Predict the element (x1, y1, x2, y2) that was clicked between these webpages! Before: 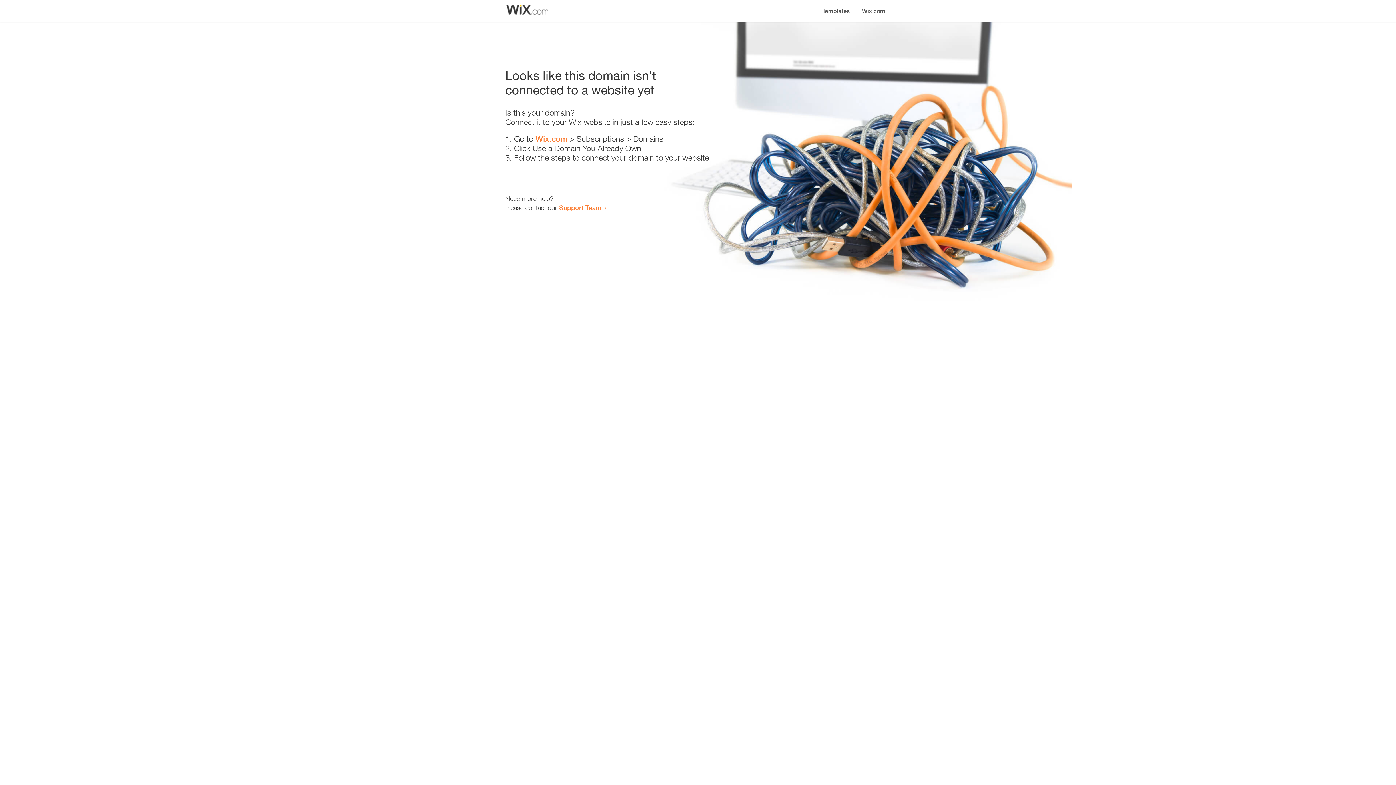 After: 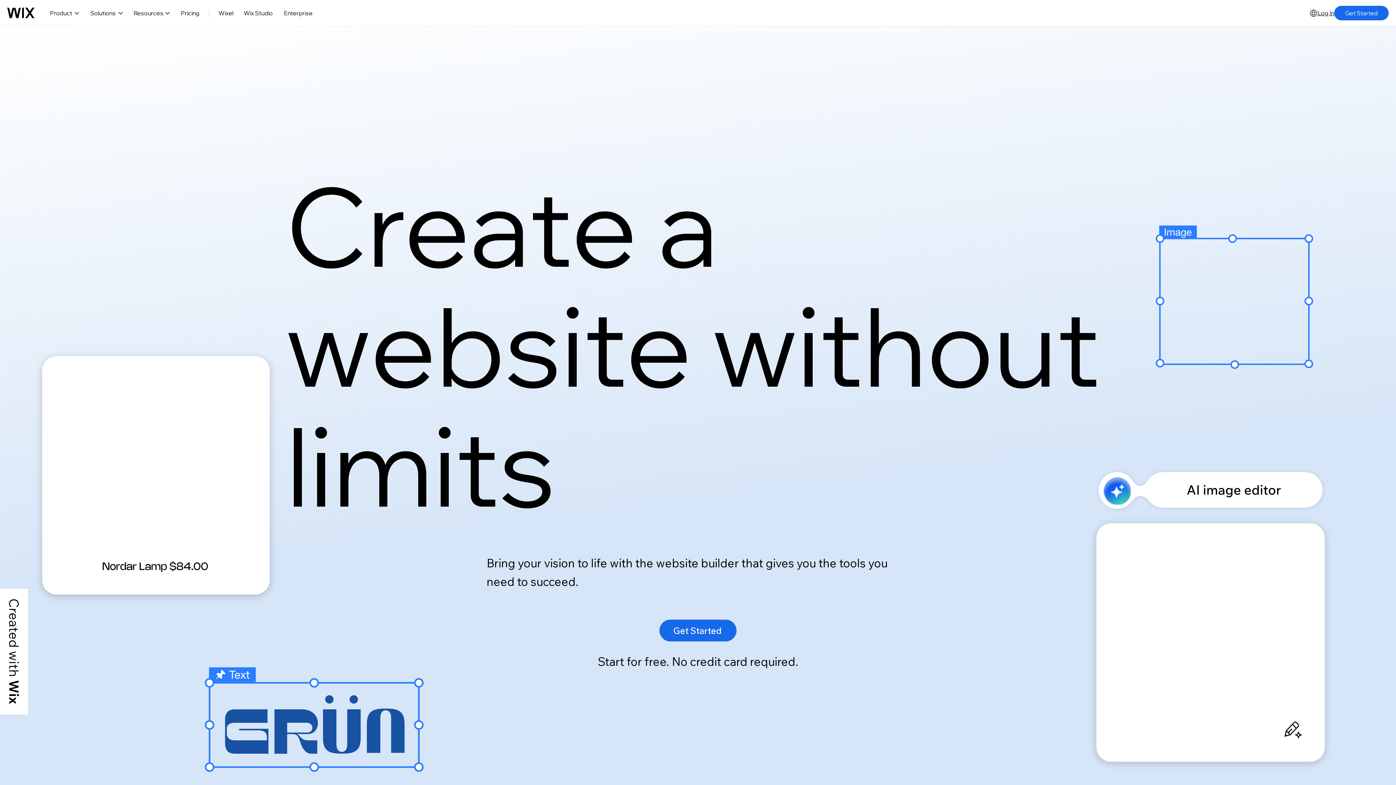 Action: label: Wix.com bbox: (856, 0, 890, 14)